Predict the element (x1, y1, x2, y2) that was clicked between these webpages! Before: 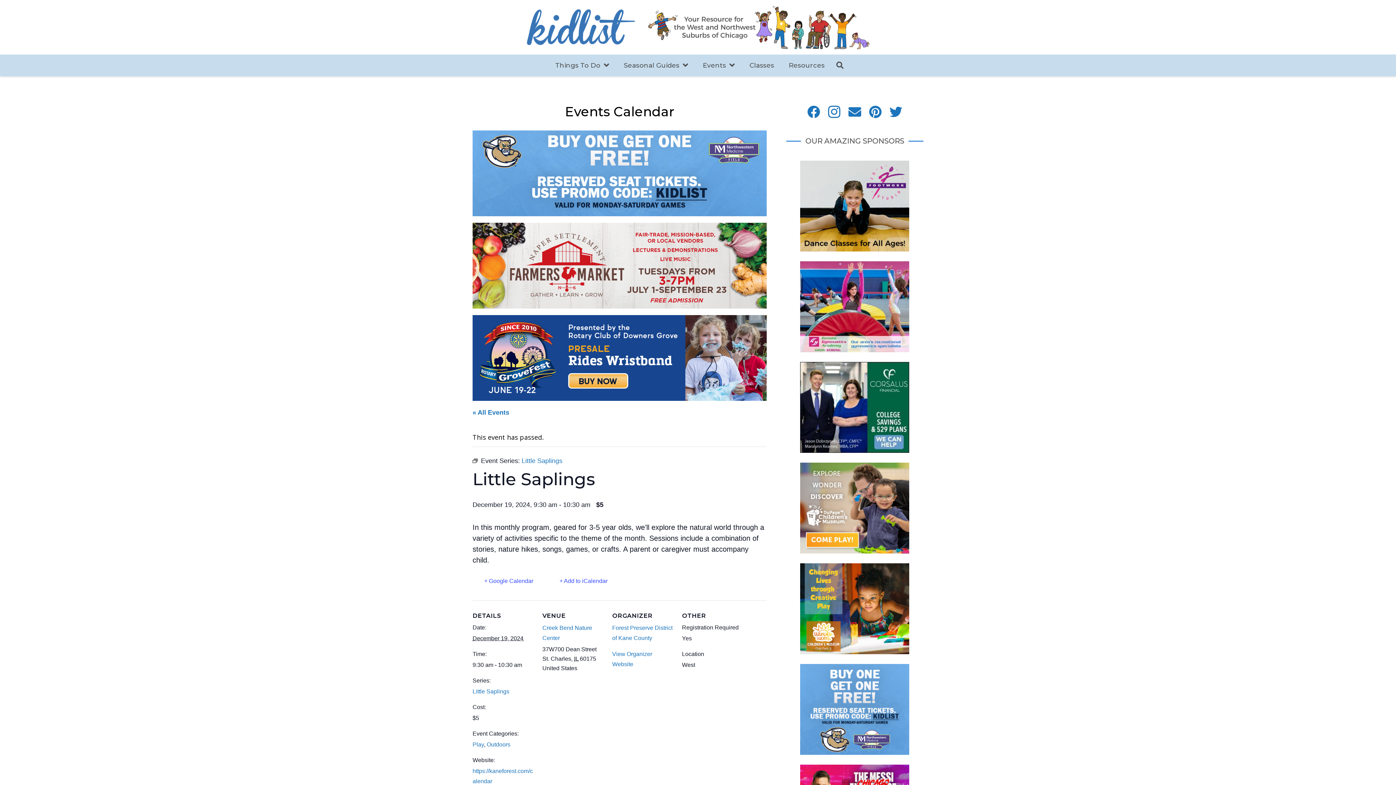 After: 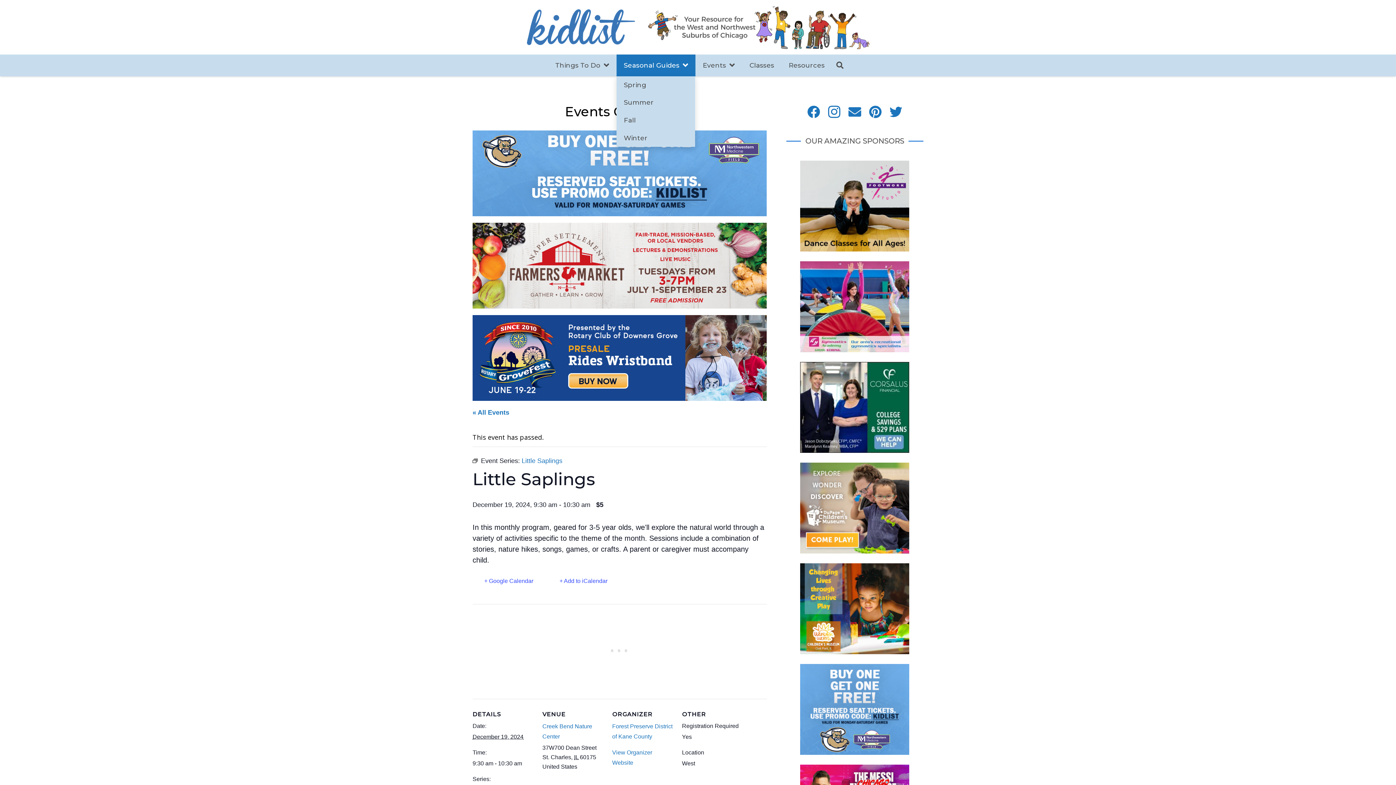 Action: label: Seasonal Guides bbox: (616, 54, 695, 76)